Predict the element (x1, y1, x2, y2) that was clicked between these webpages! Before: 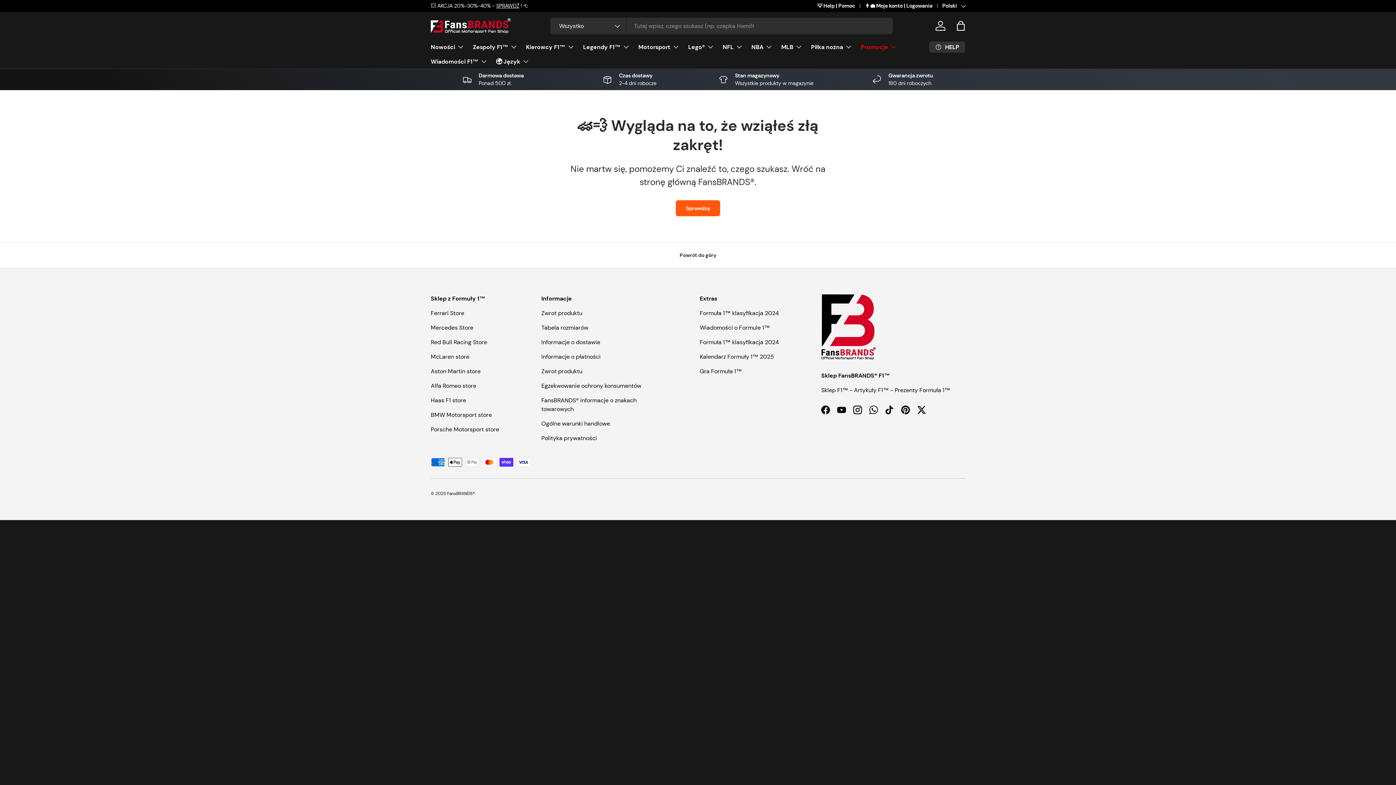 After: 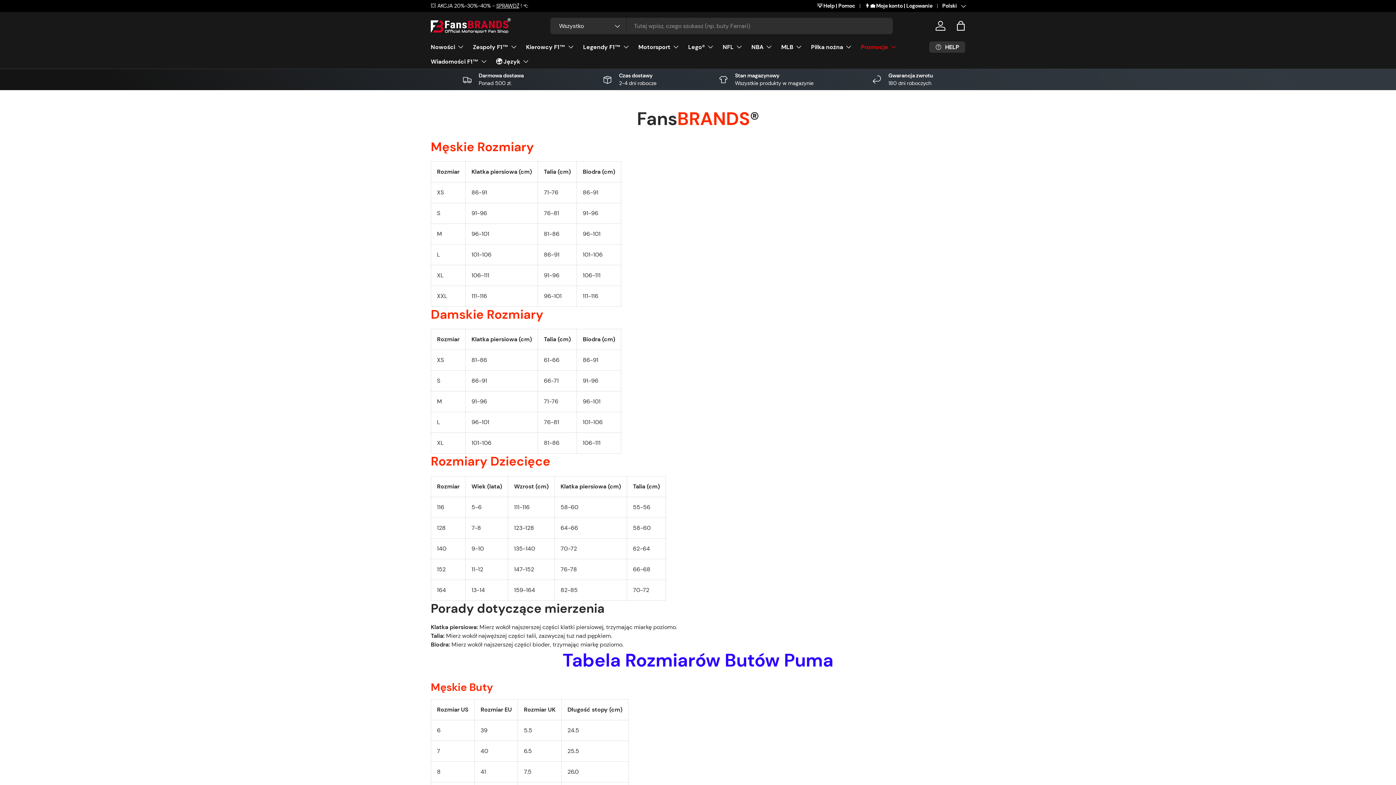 Action: label: Tabela rozmiarów bbox: (541, 323, 588, 331)